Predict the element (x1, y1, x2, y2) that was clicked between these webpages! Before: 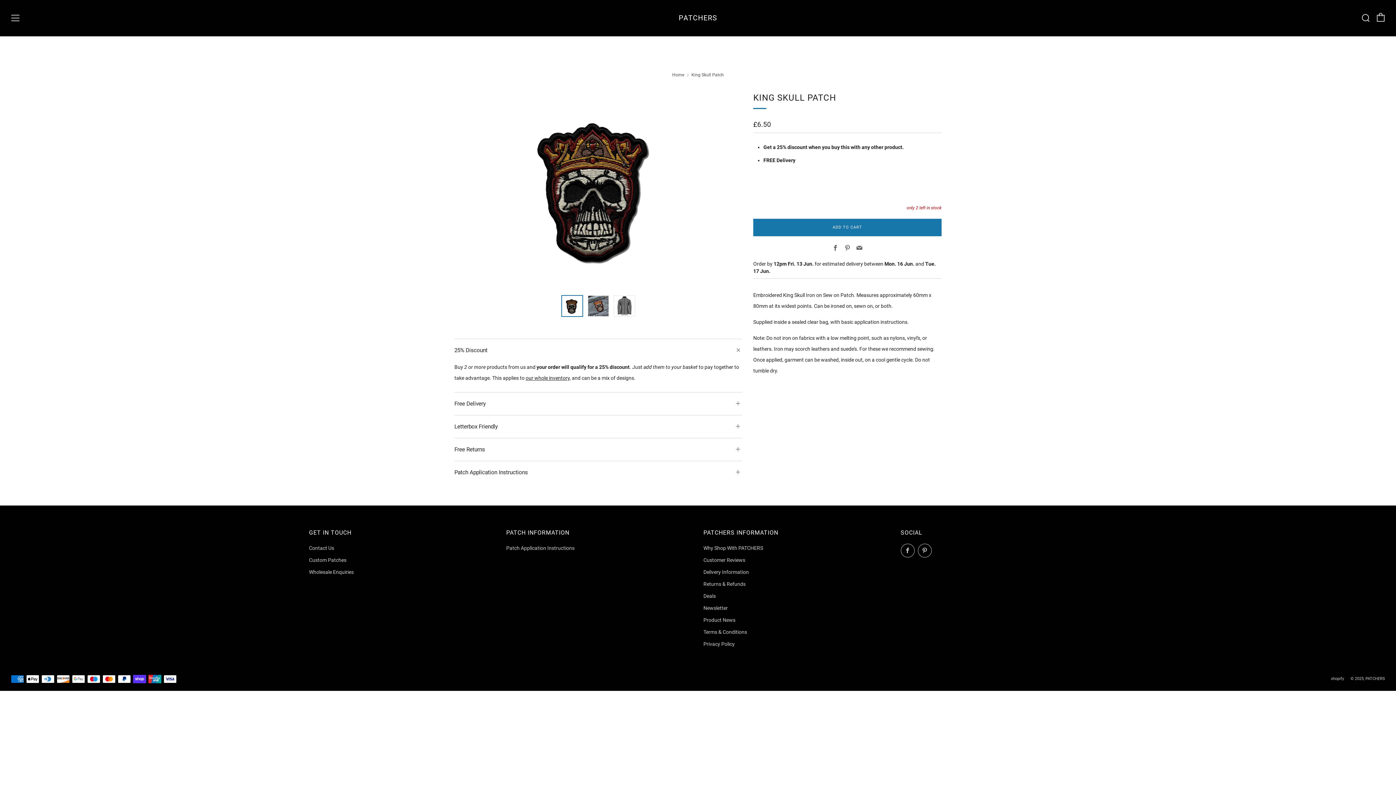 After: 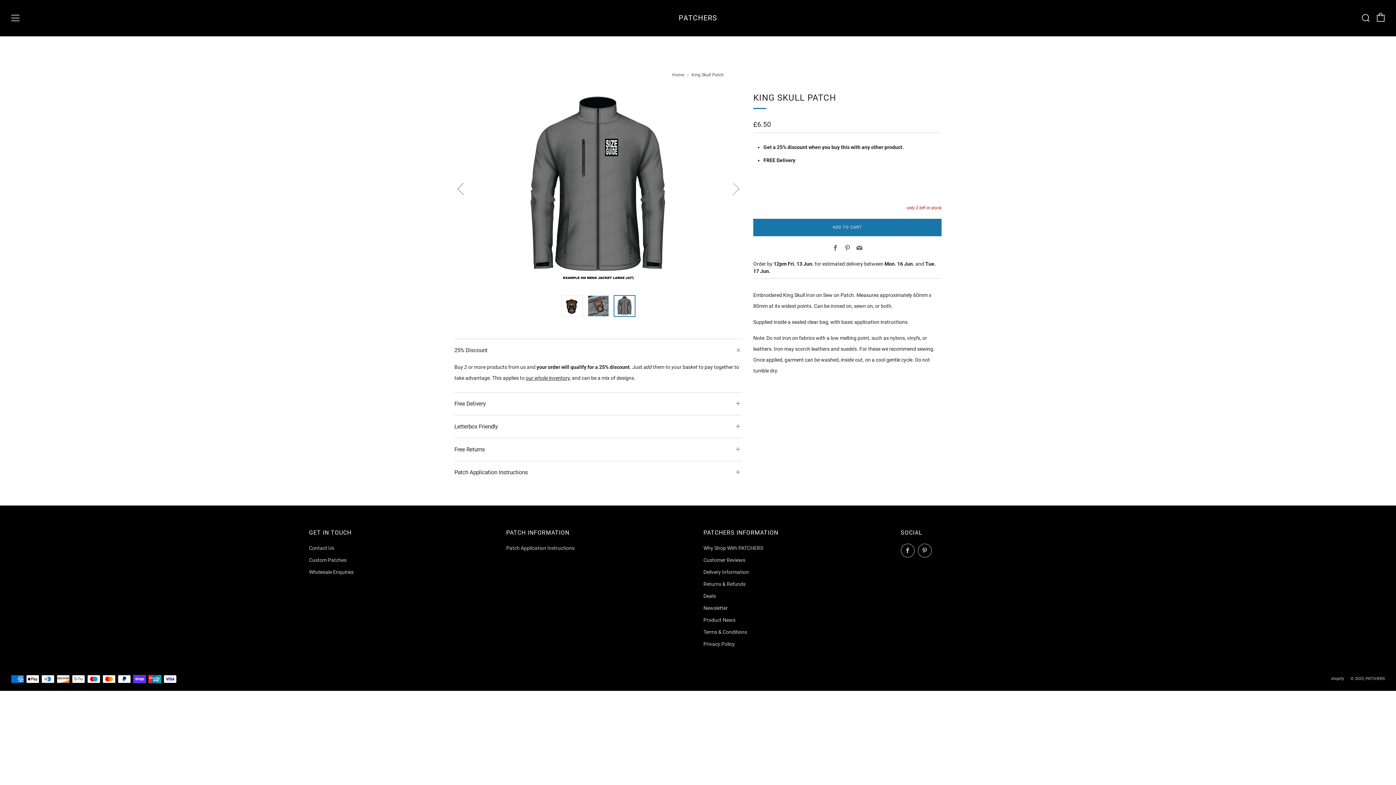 Action: label: 3 of 3 bbox: (613, 295, 635, 317)